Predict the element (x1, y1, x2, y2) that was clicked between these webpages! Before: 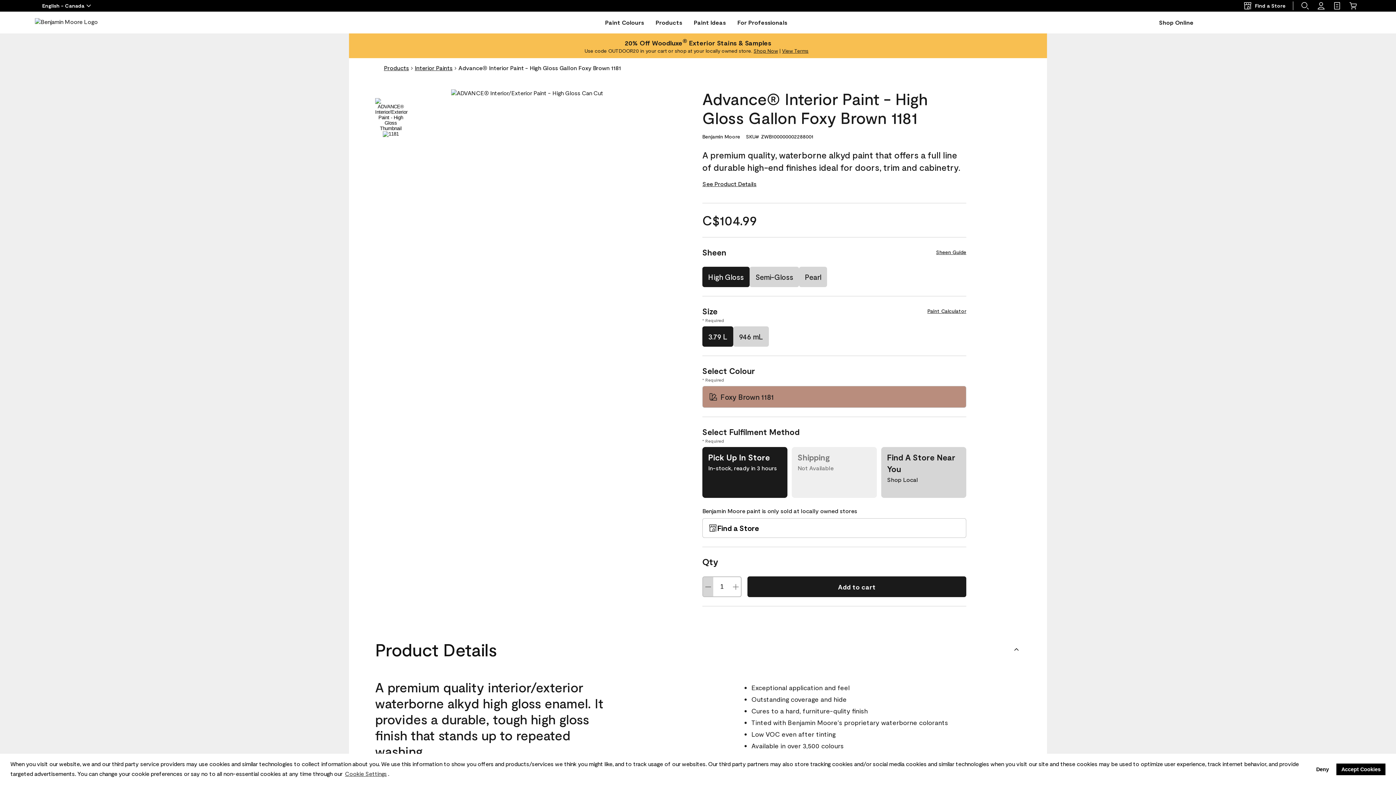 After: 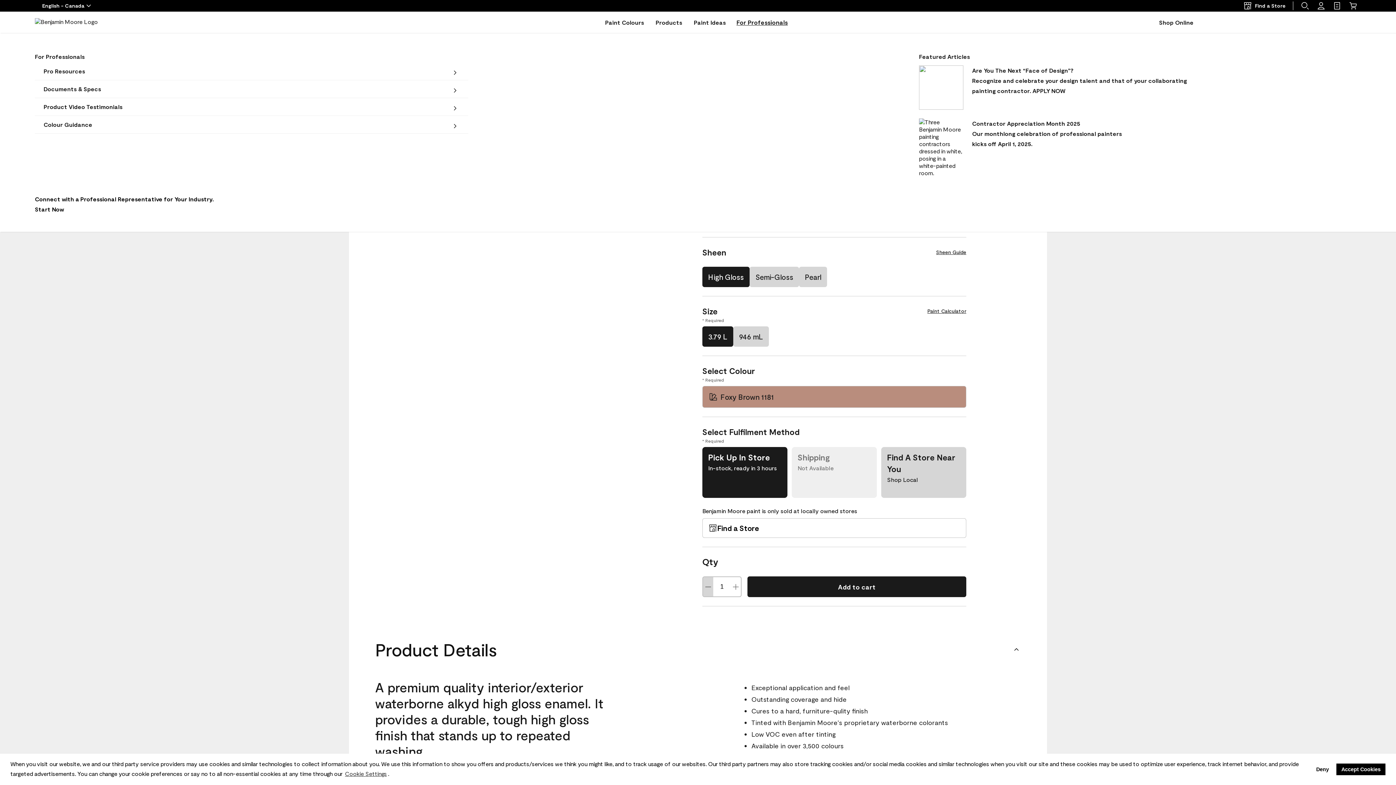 Action: label: For Professionals bbox: (737, 17, 787, 27)